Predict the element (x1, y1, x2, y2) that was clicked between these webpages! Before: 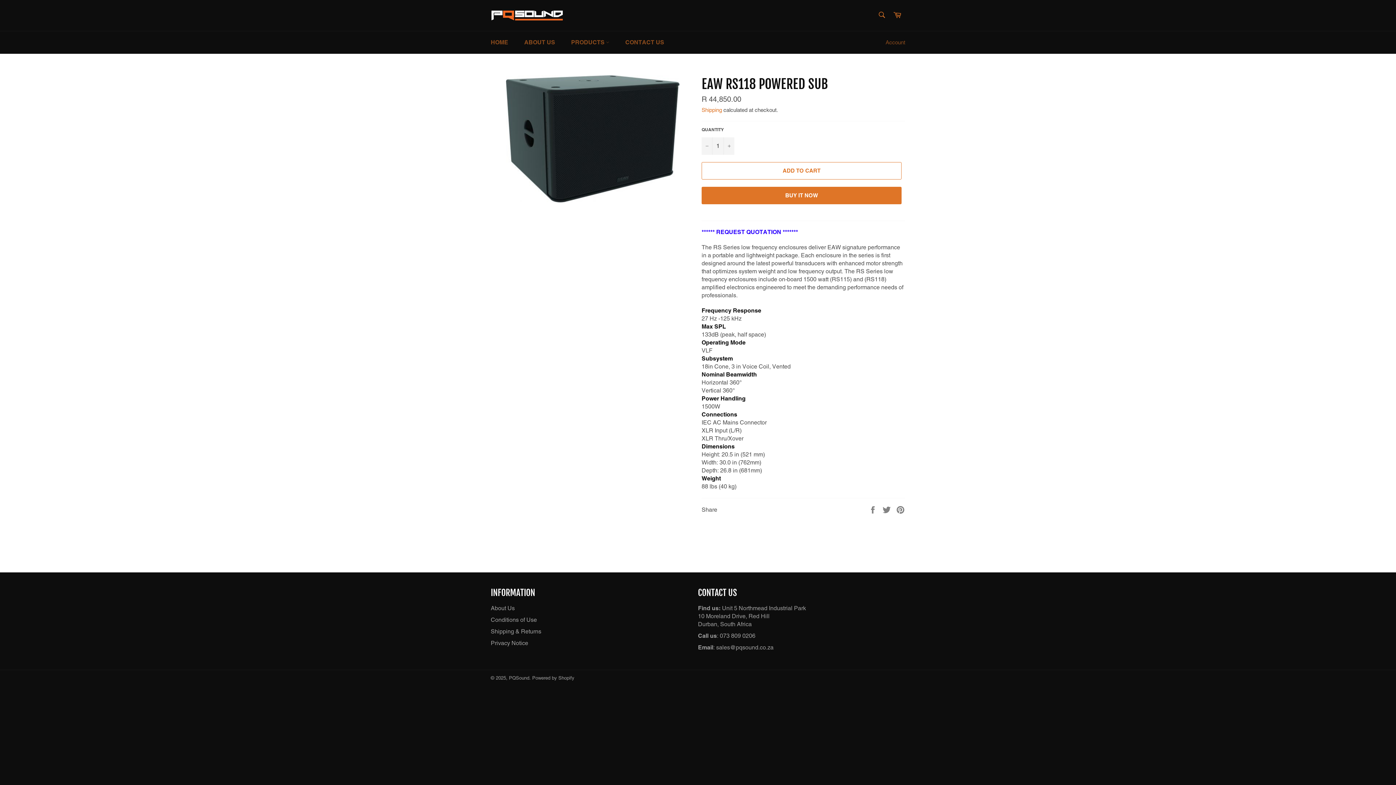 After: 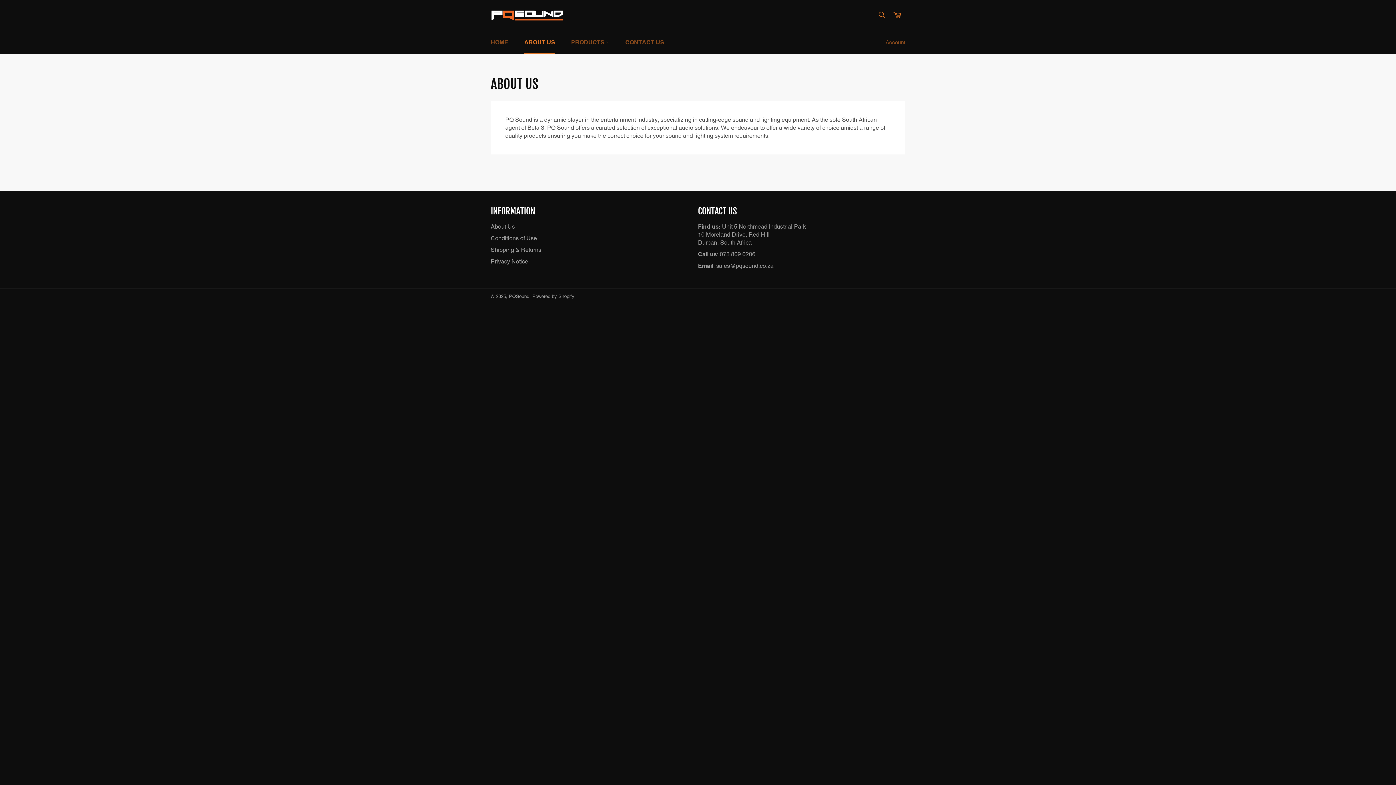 Action: label: About Us bbox: (490, 604, 514, 611)